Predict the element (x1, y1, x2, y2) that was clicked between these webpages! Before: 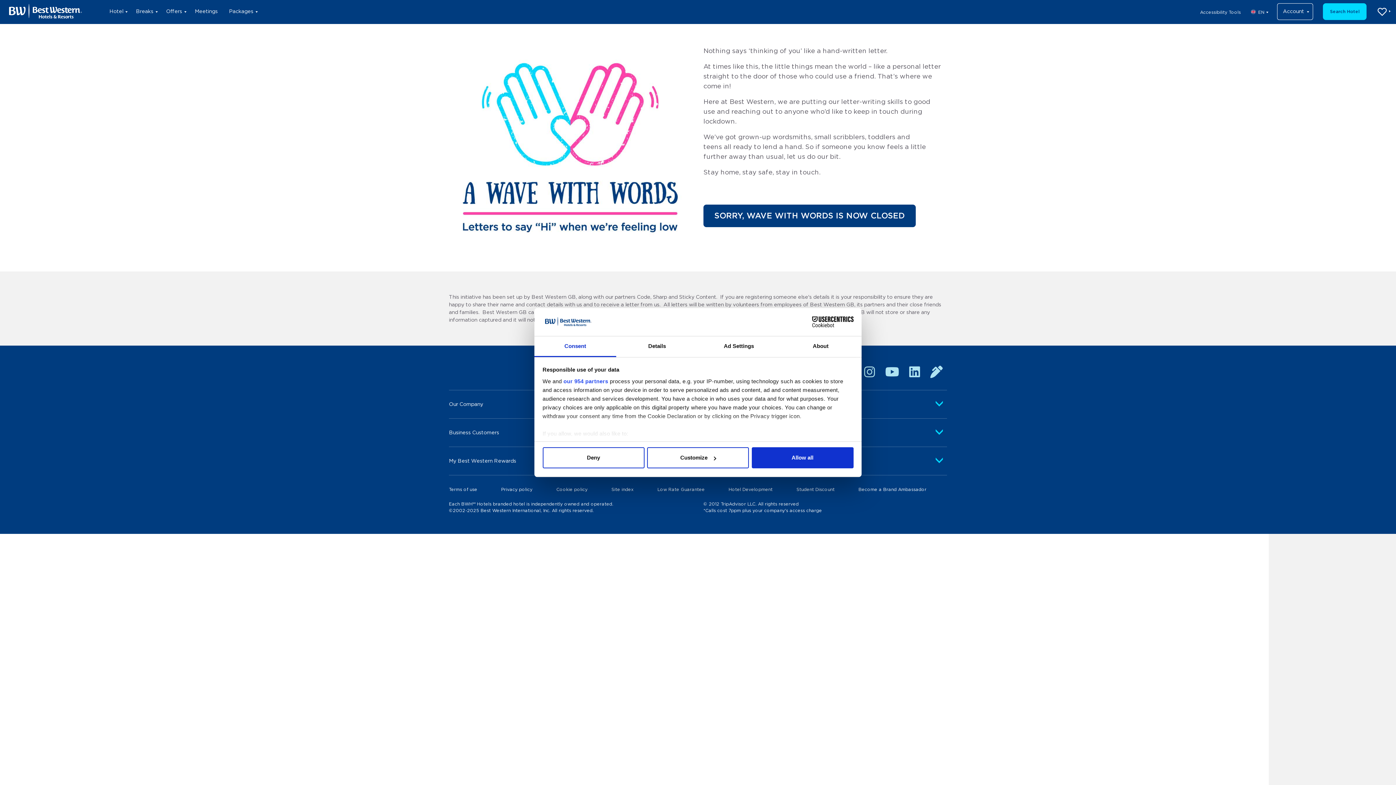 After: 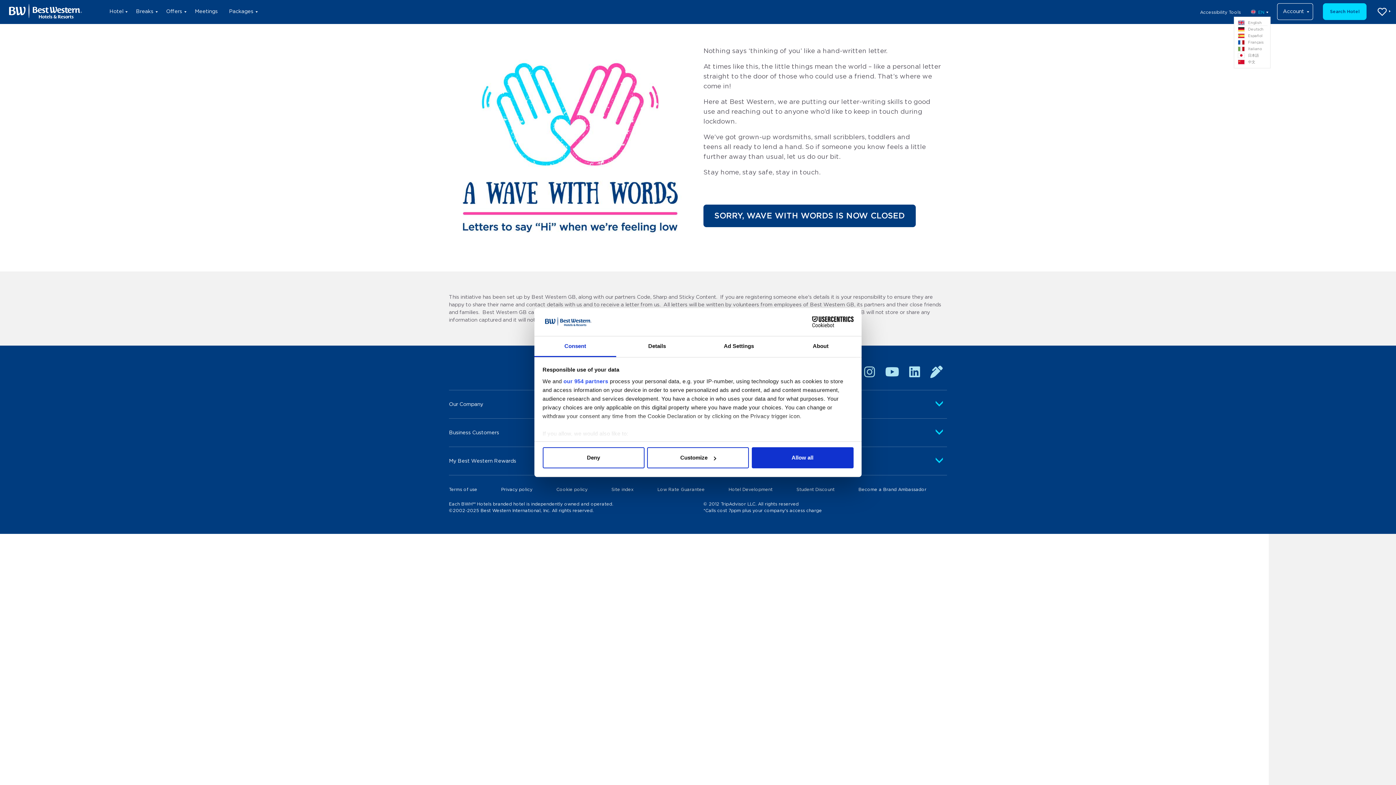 Action: label:  EN bbox: (1241, 0, 1270, 24)